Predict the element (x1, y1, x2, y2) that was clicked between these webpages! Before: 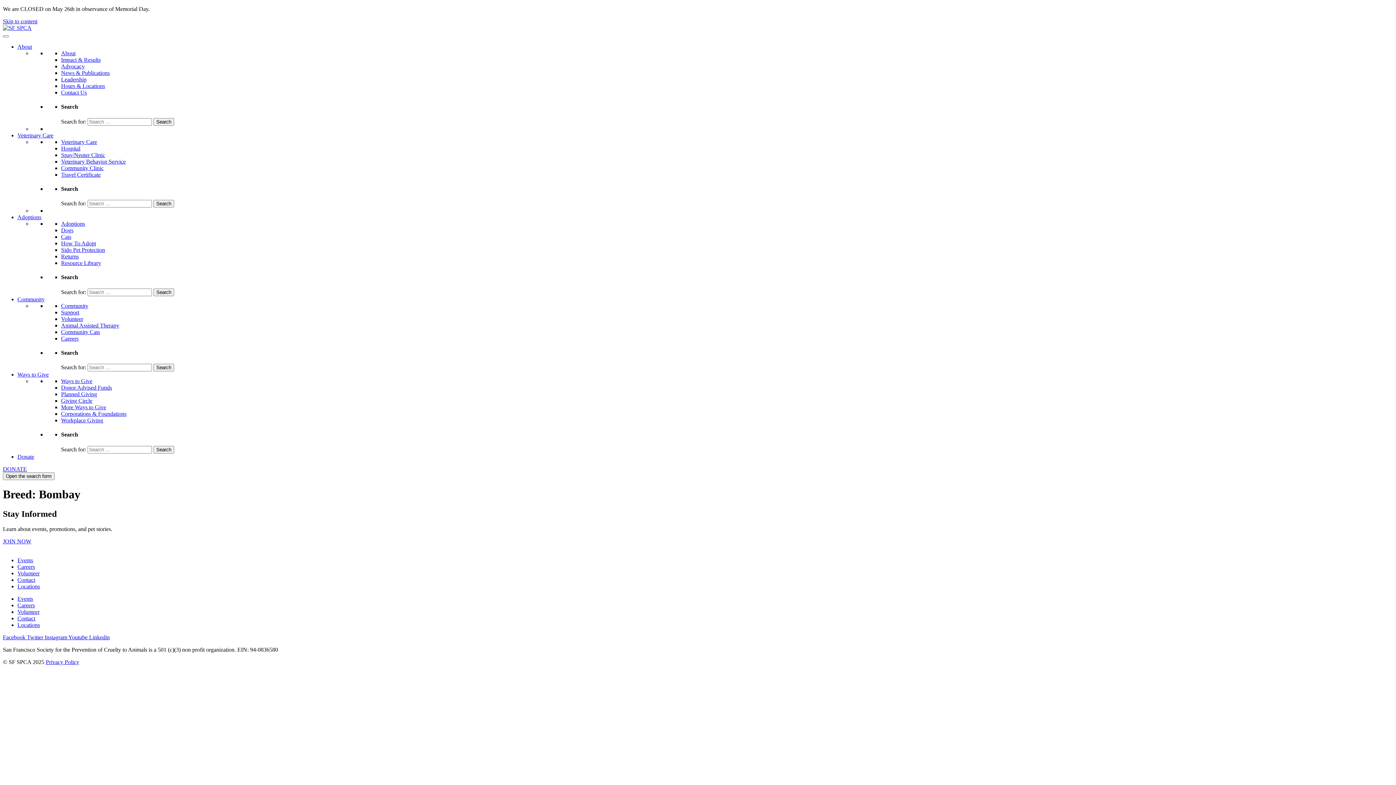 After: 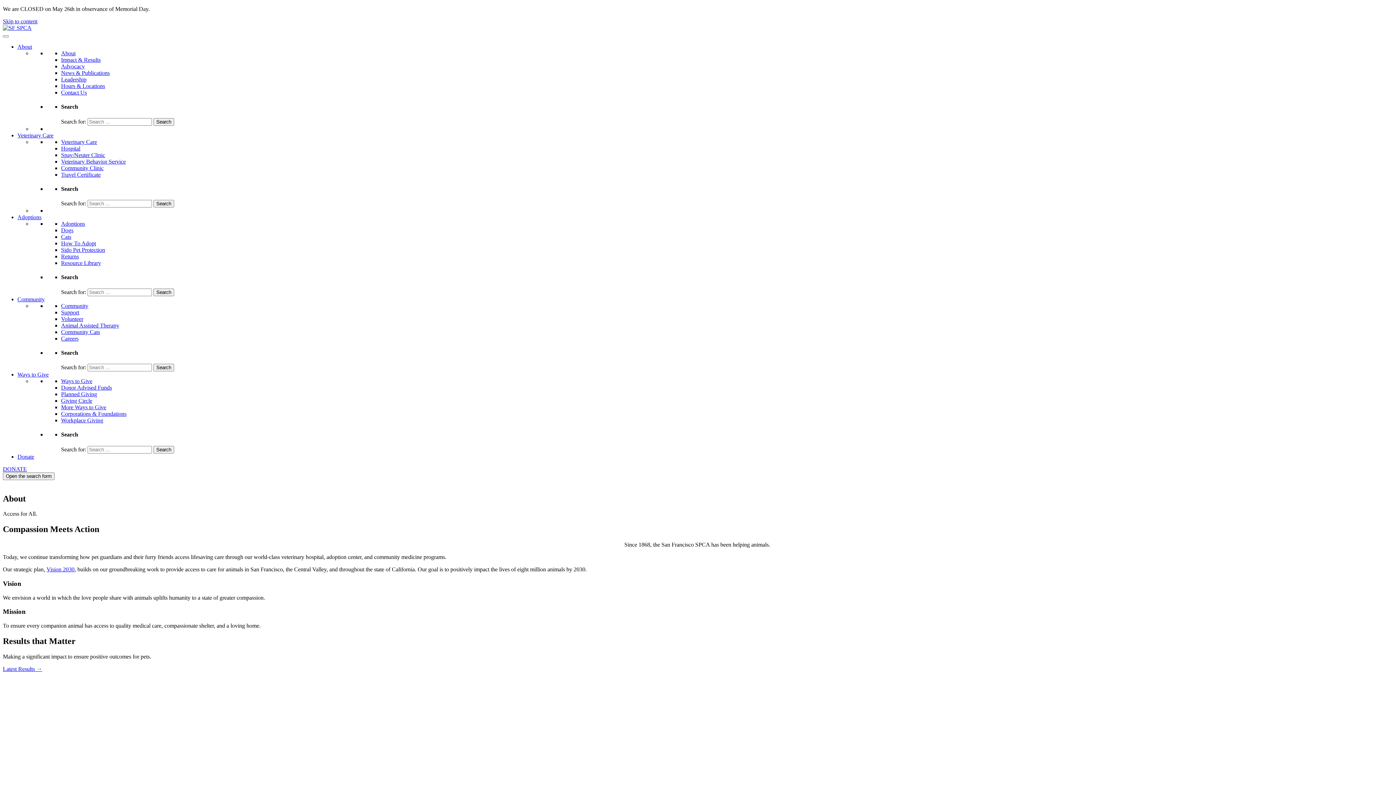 Action: label: About bbox: (17, 43, 32, 49)